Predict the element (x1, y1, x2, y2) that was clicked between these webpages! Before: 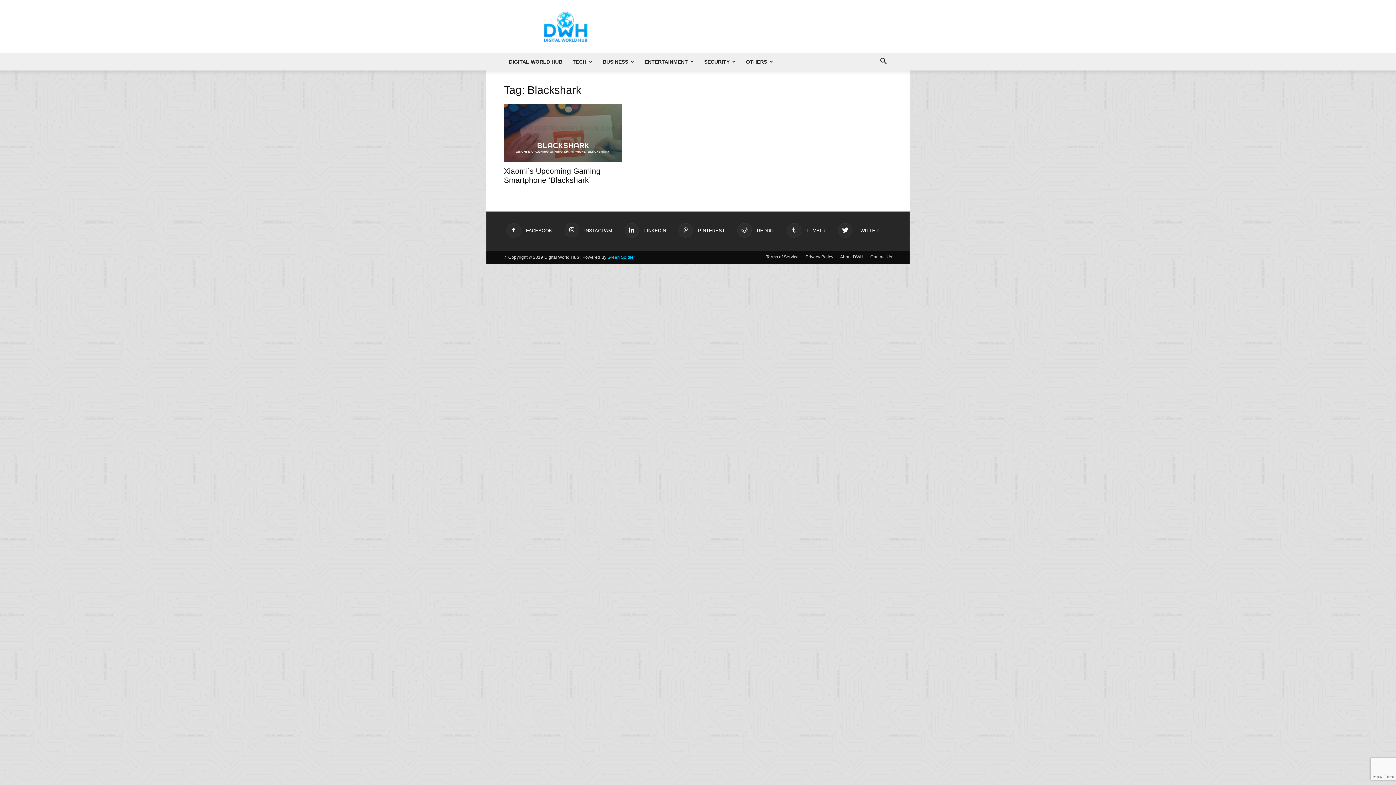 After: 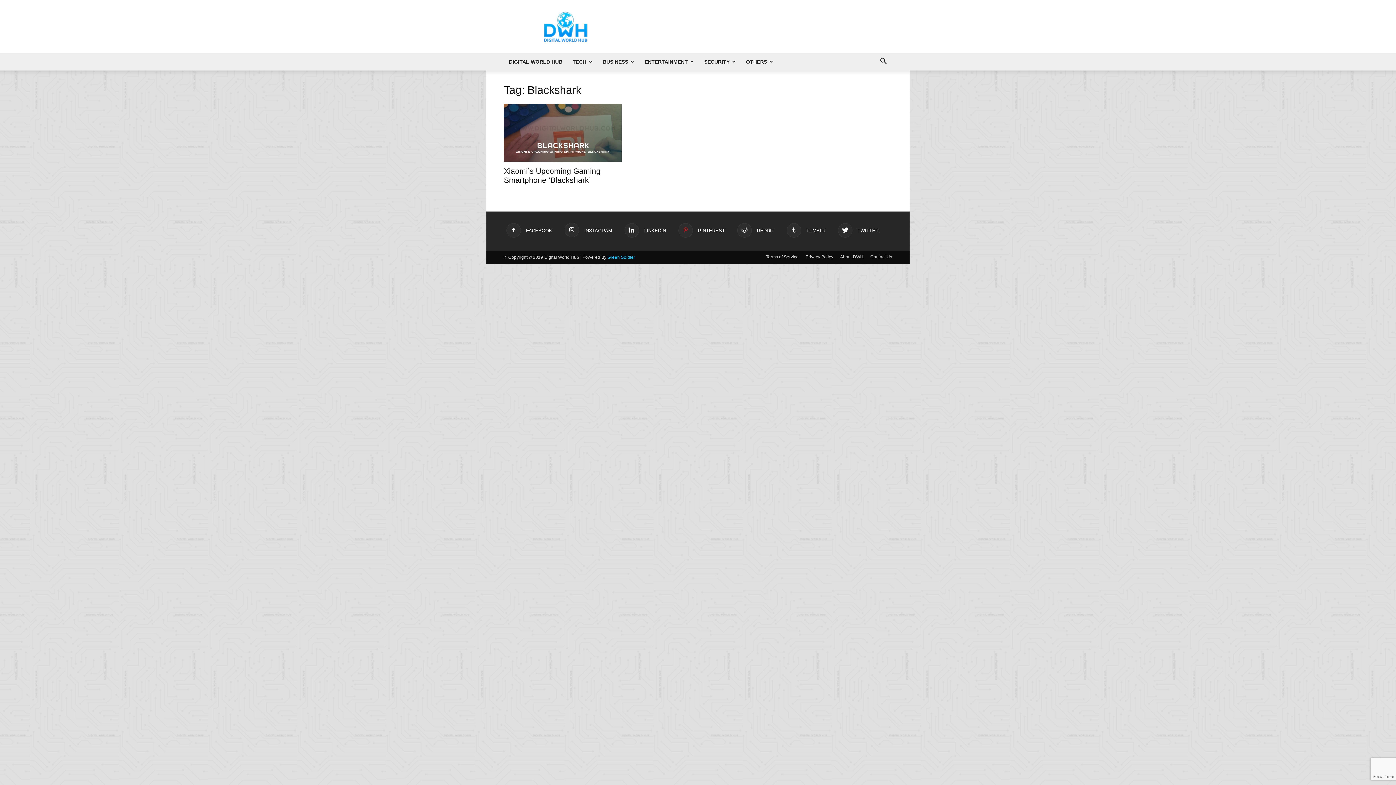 Action: bbox: (678, 223, 725, 237) label:  PINTEREST